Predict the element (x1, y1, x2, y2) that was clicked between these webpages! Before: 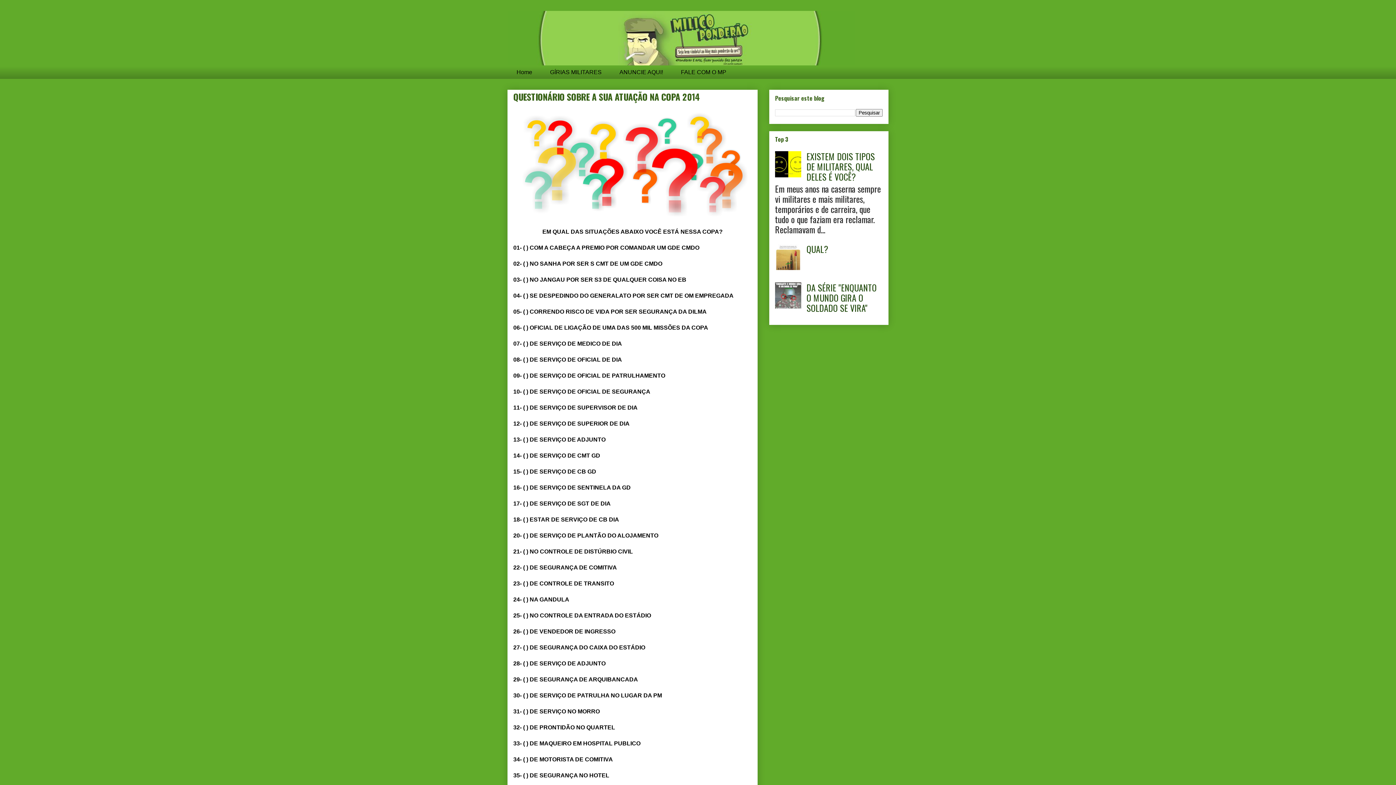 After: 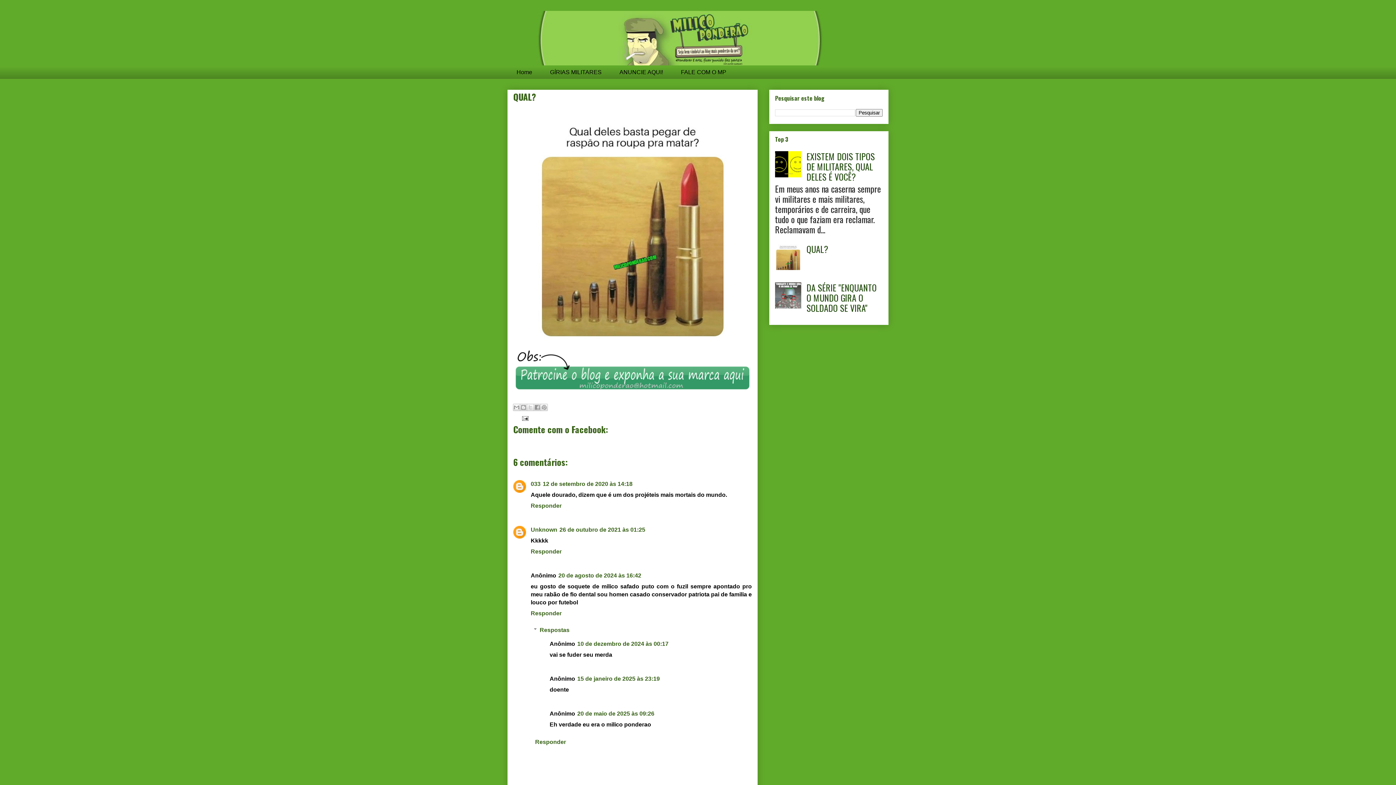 Action: label: QUAL? bbox: (806, 242, 828, 255)